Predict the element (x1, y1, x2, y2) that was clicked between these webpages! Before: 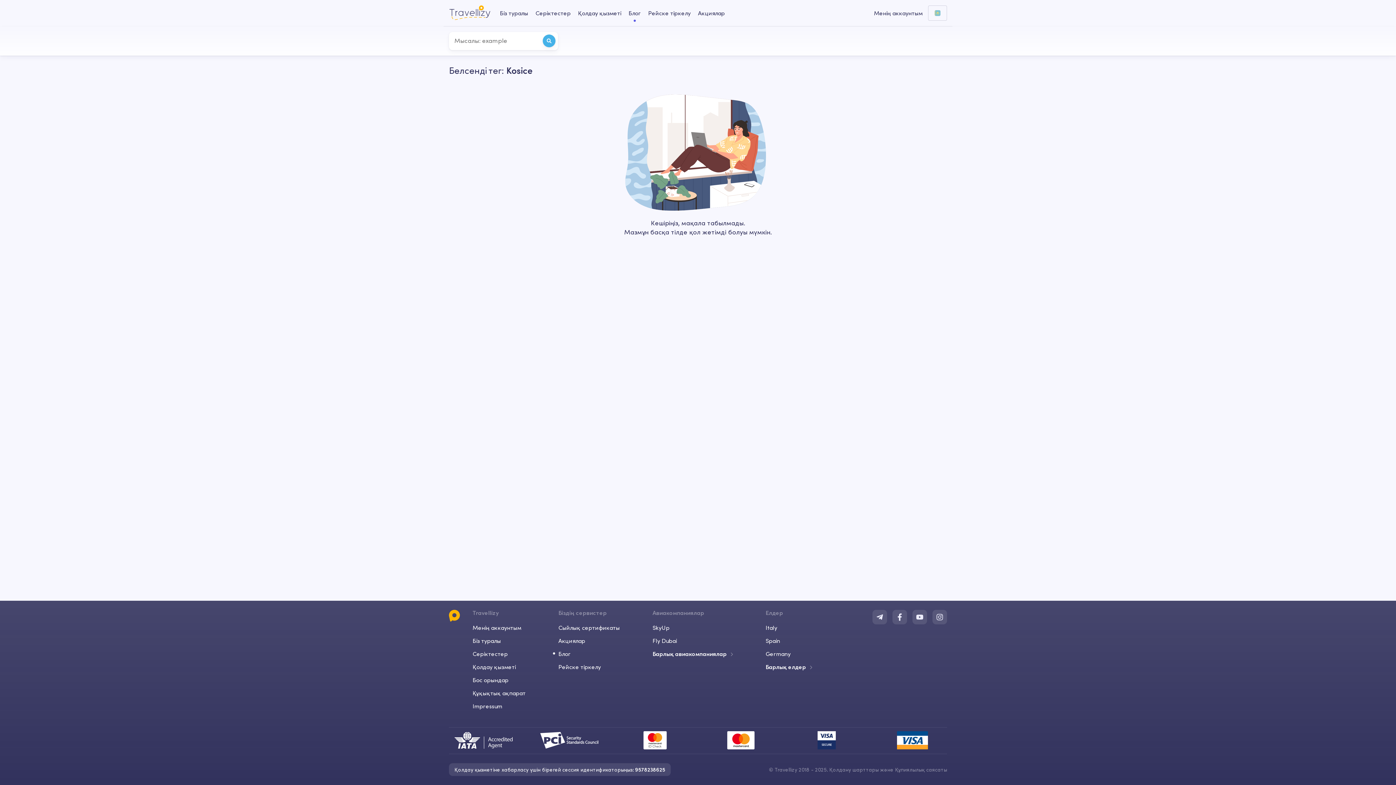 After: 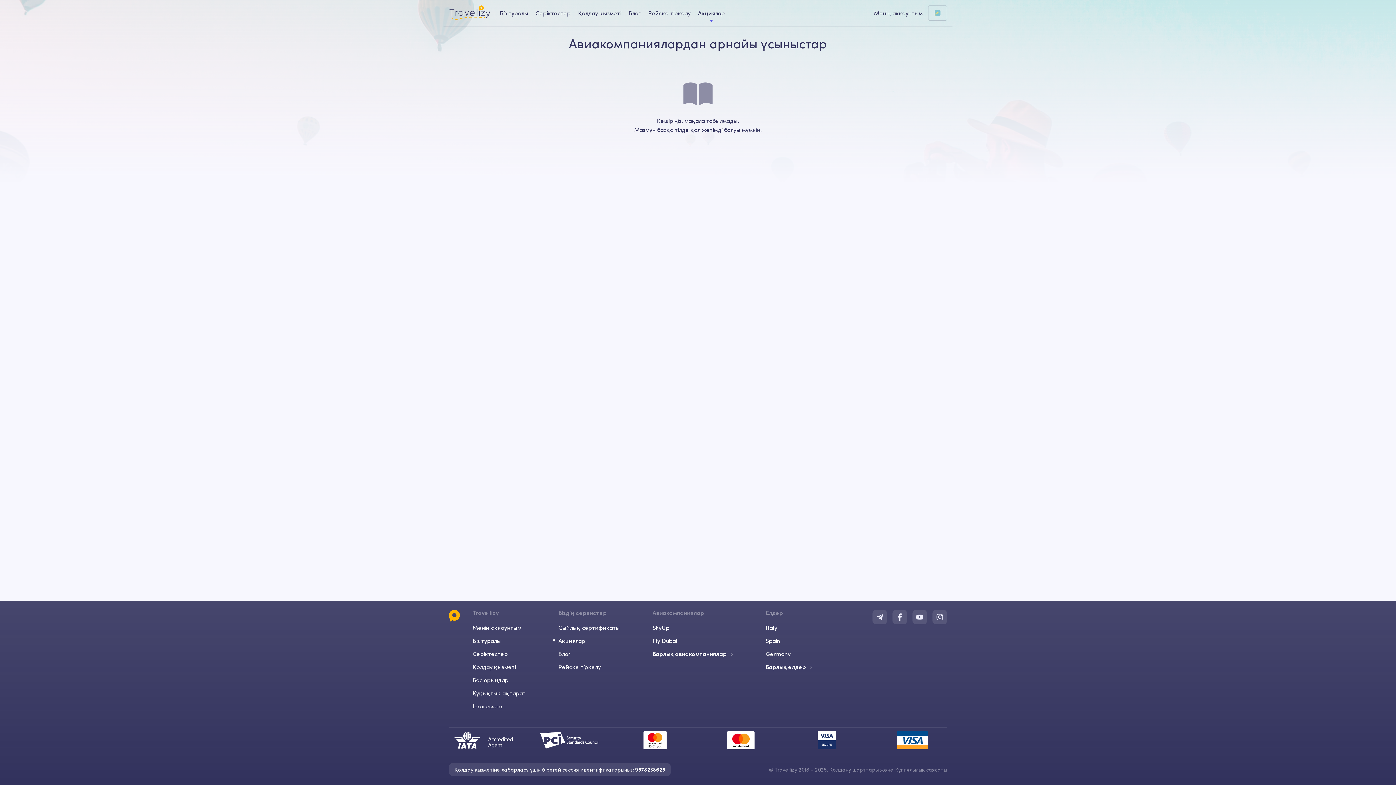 Action: bbox: (698, 10, 725, 16) label: Акциялар